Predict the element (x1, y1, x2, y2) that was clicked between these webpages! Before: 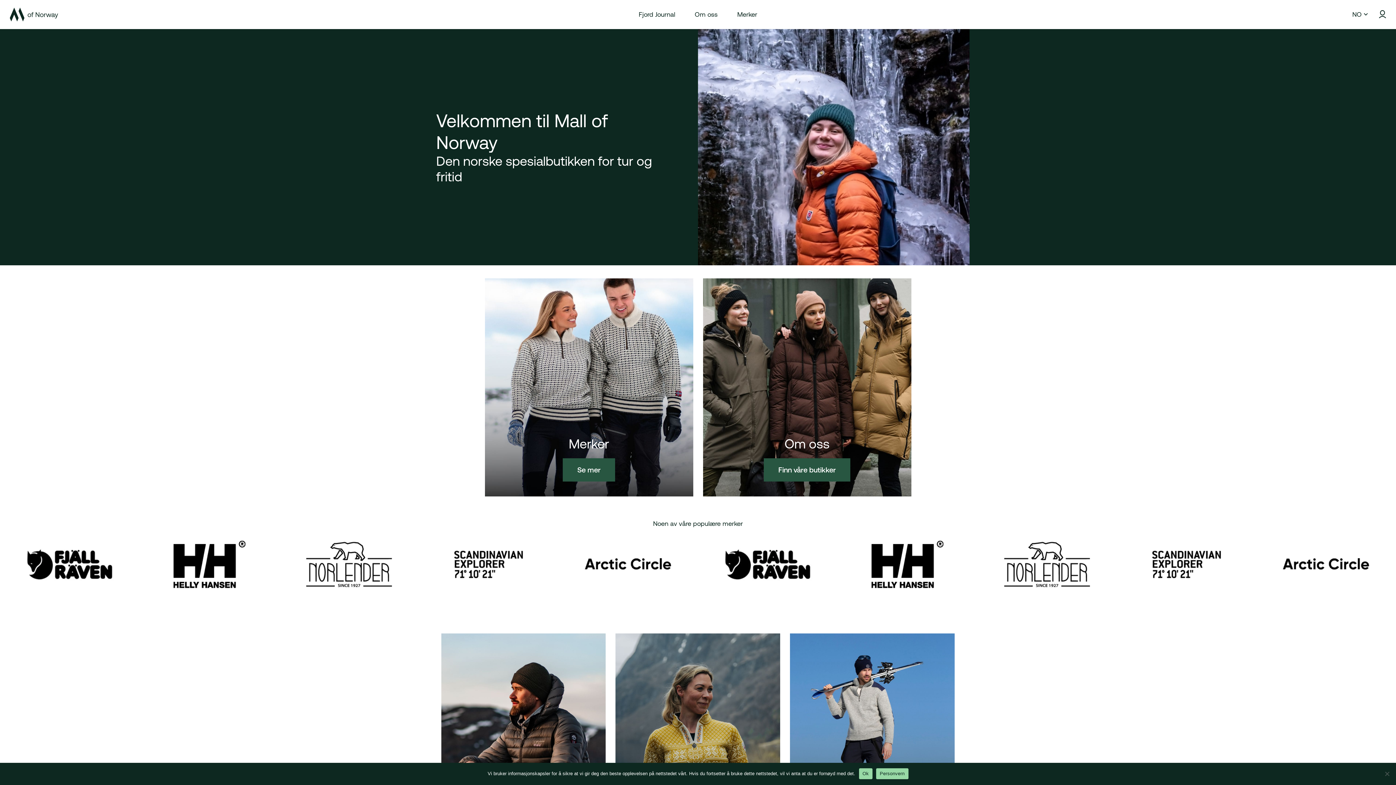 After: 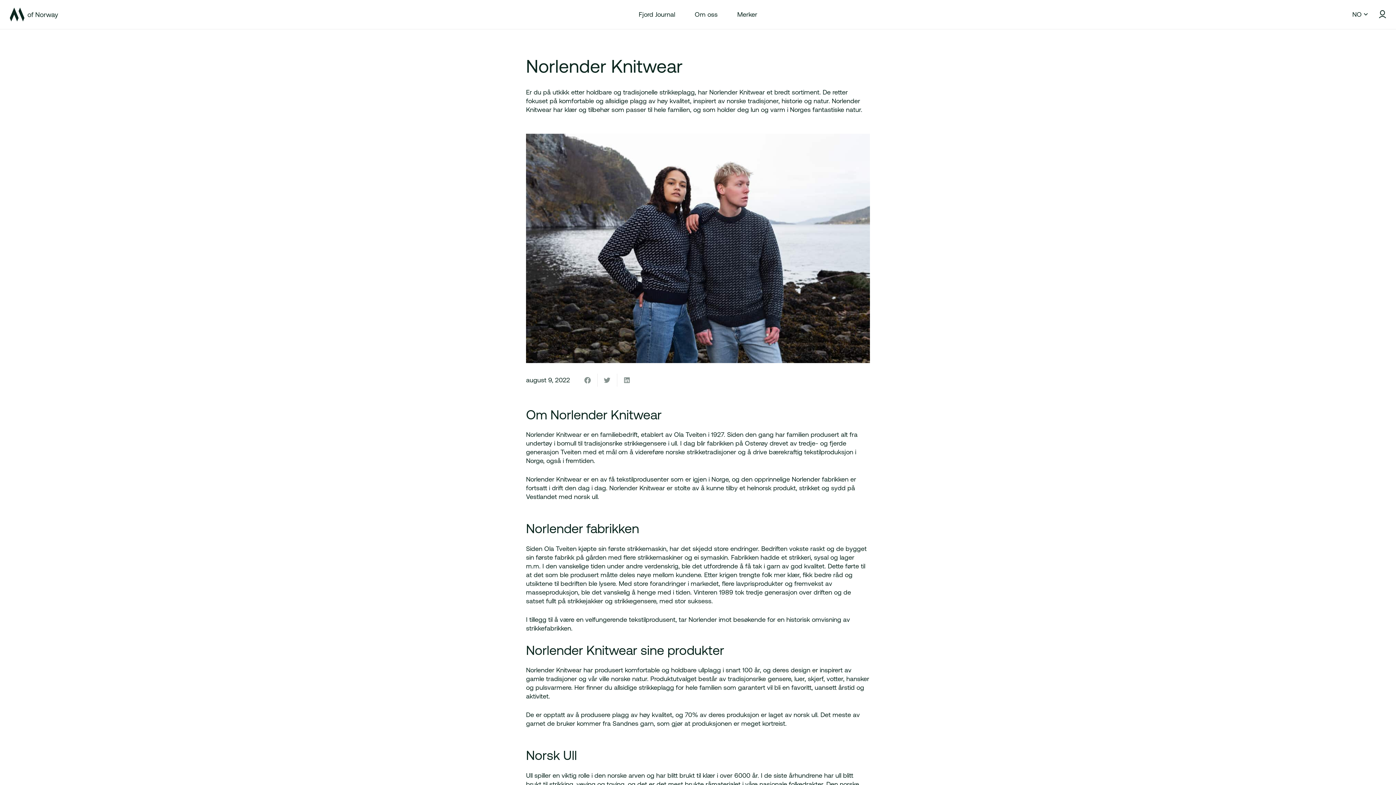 Action: bbox: (1272, 528, 1381, 536)